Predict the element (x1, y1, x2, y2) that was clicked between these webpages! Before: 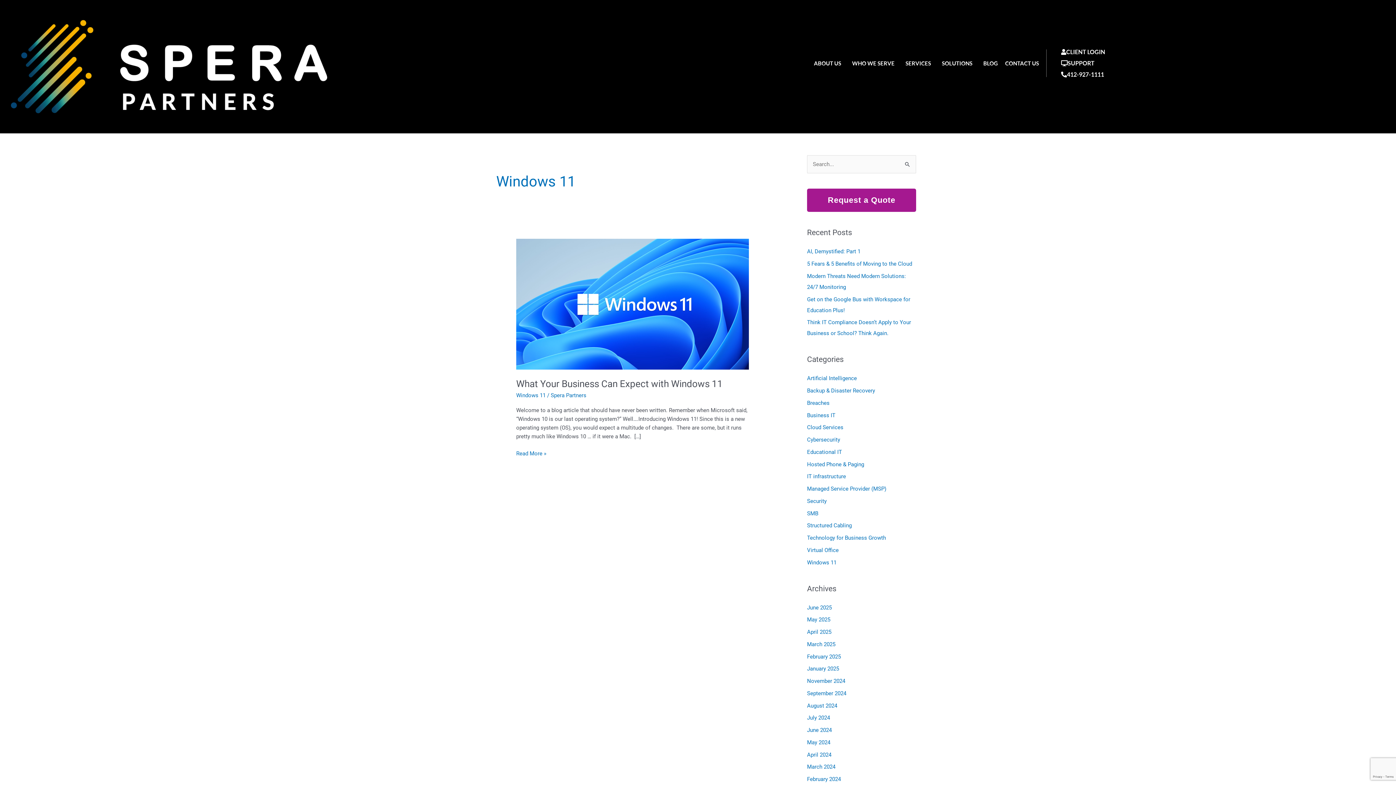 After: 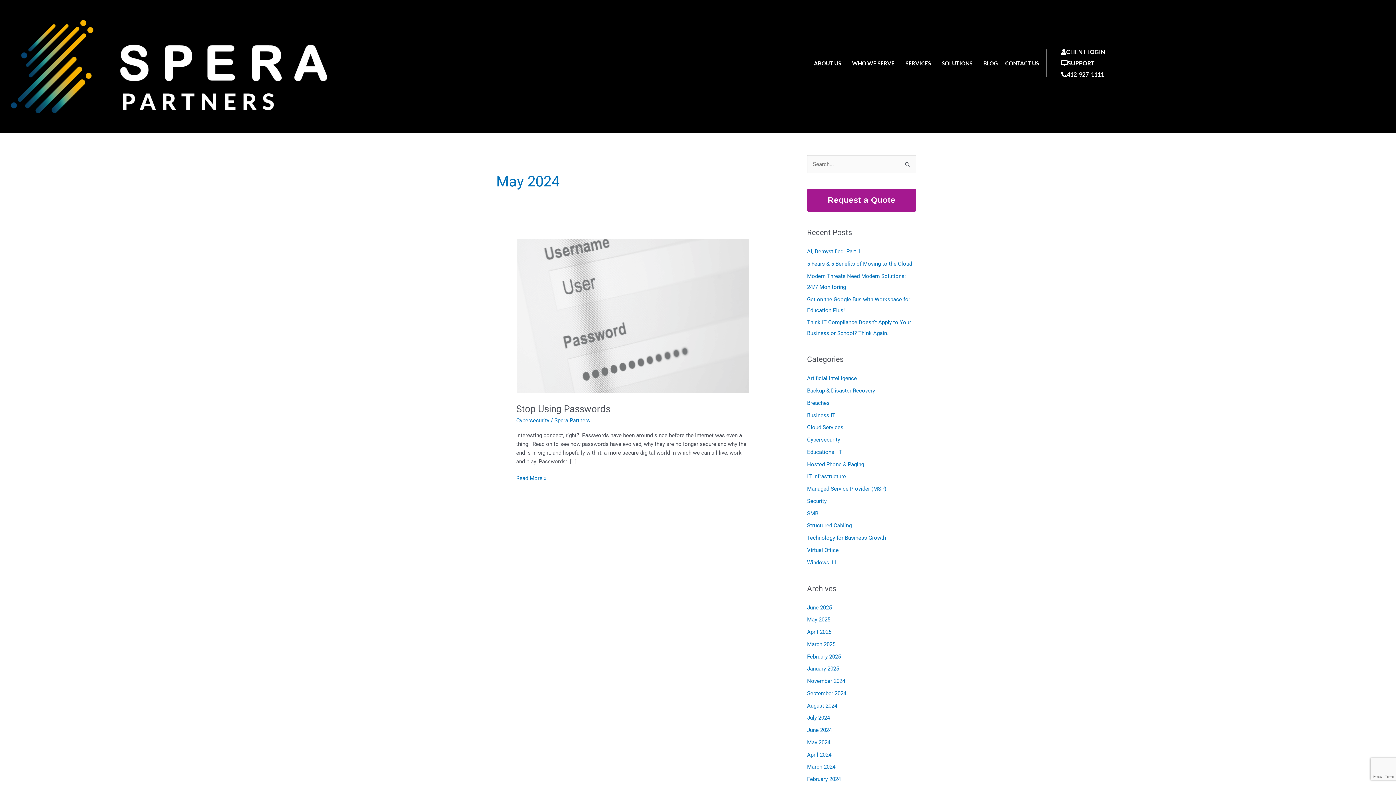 Action: bbox: (807, 739, 830, 746) label: May 2024